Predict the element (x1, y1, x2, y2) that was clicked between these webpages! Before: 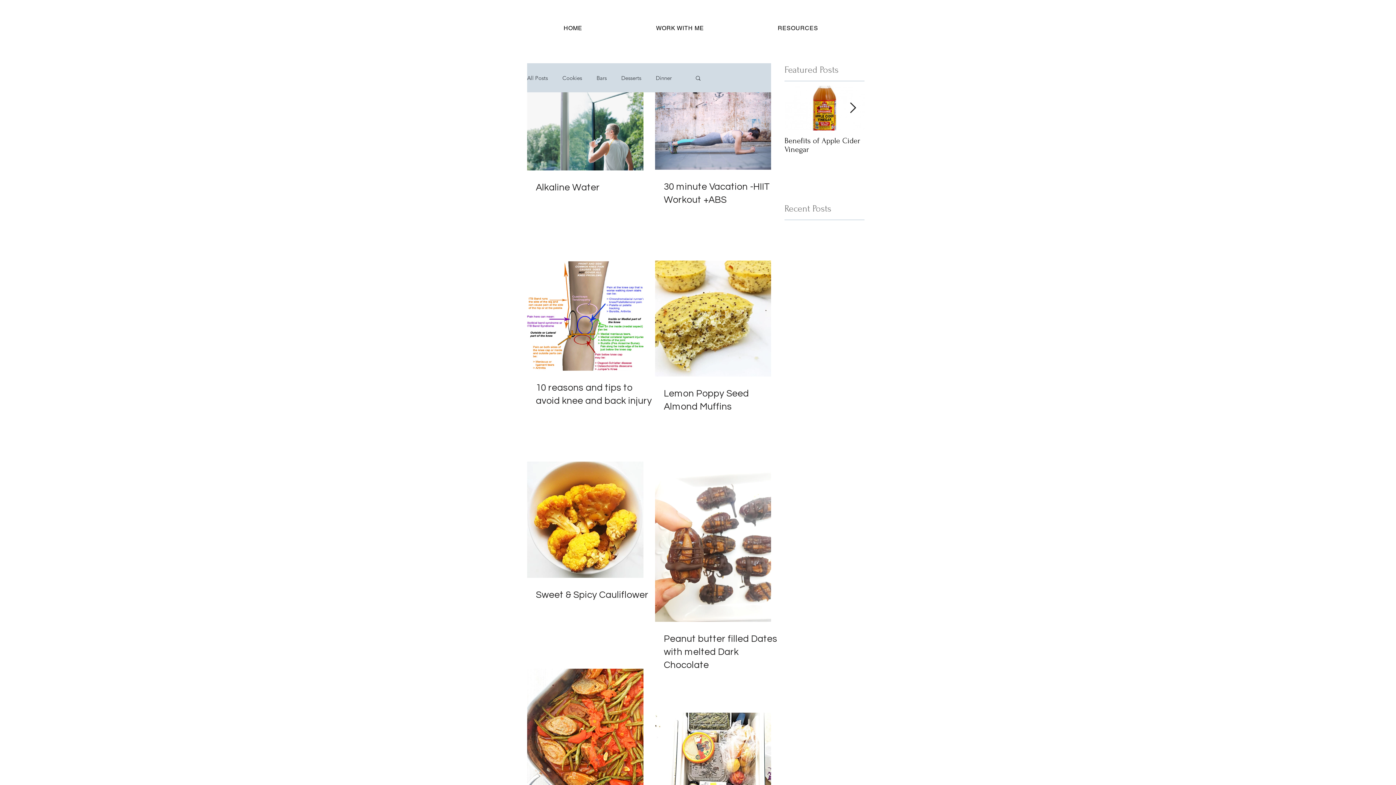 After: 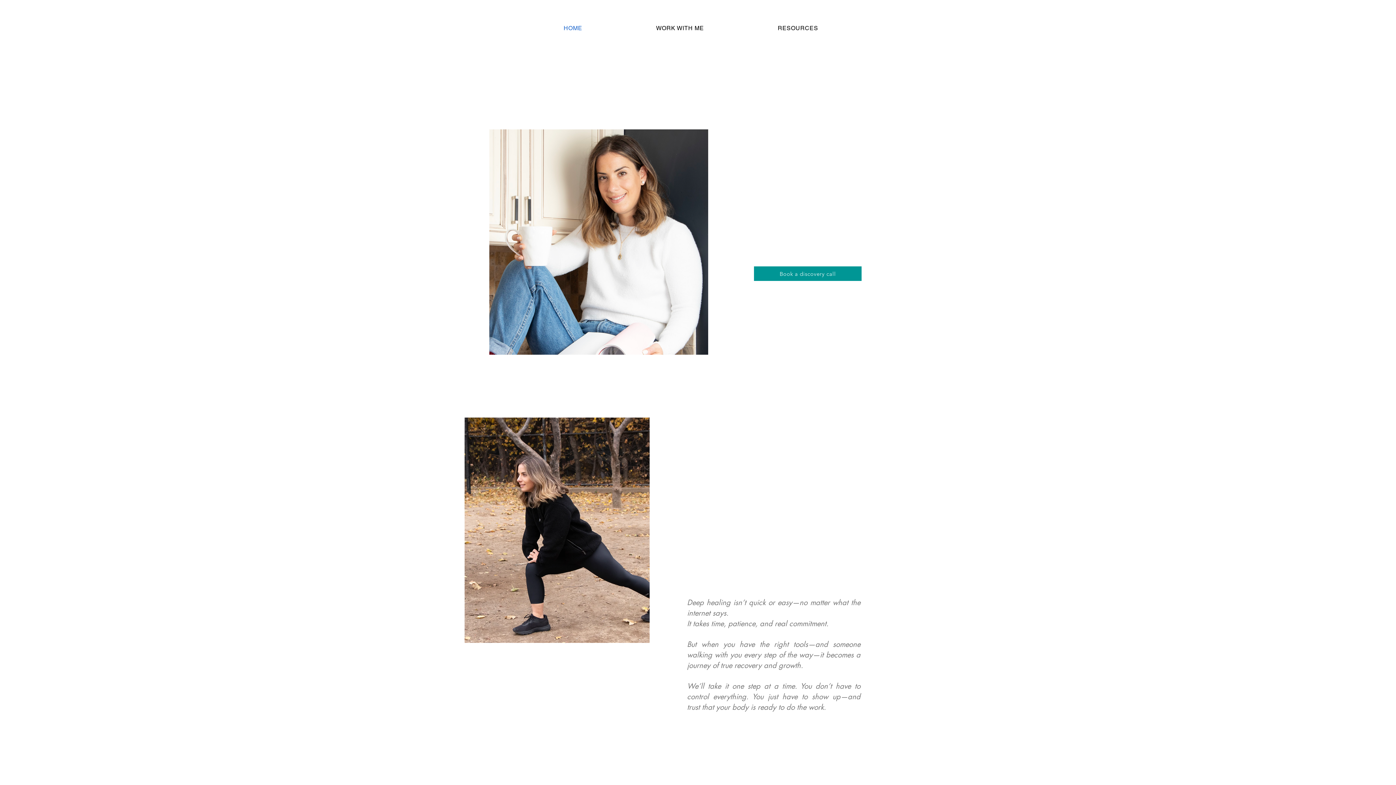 Action: label: HOME bbox: (528, 21, 617, 35)